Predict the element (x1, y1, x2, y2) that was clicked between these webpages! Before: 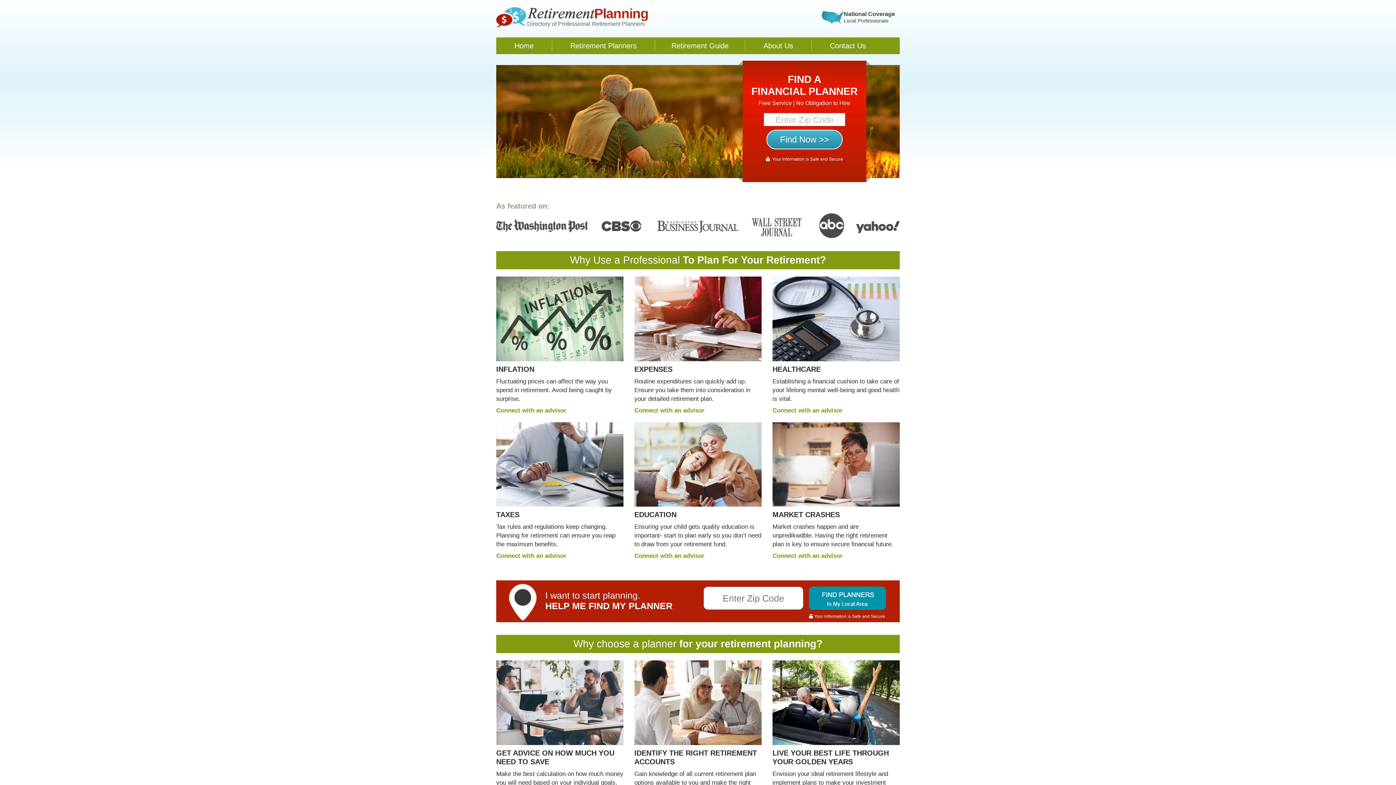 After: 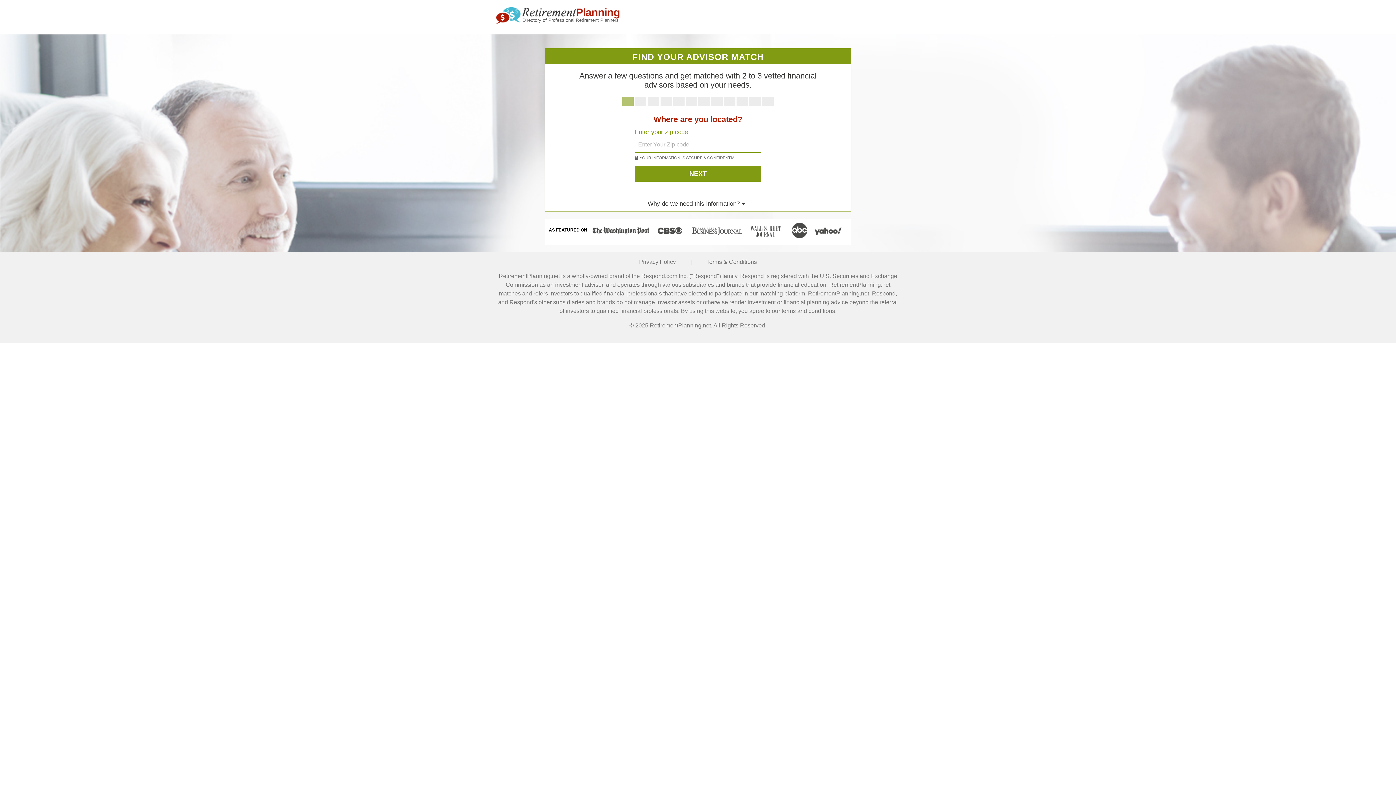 Action: label: Connect with an advisor bbox: (772, 406, 900, 415)